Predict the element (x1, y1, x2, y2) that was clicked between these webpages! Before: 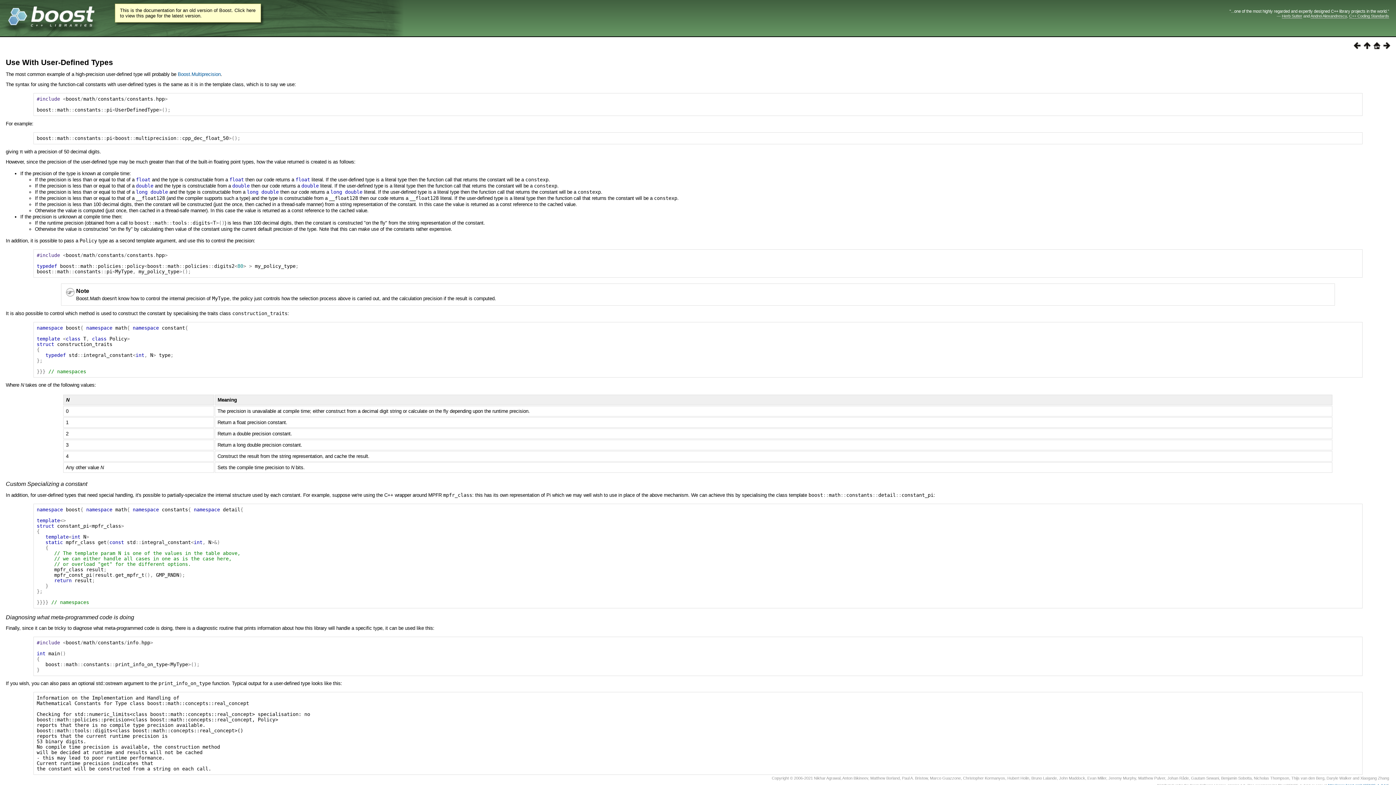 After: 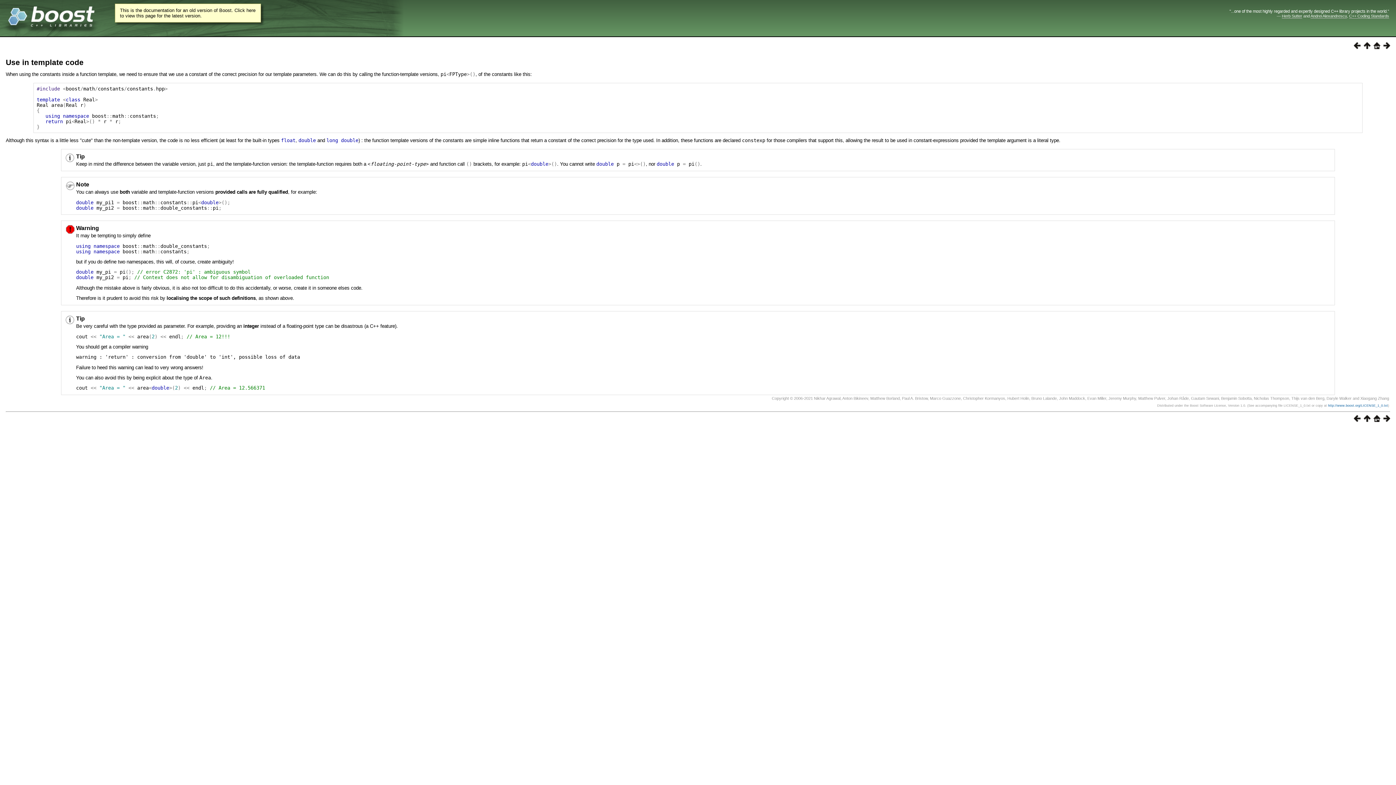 Action: bbox: (1351, 44, 1361, 50)